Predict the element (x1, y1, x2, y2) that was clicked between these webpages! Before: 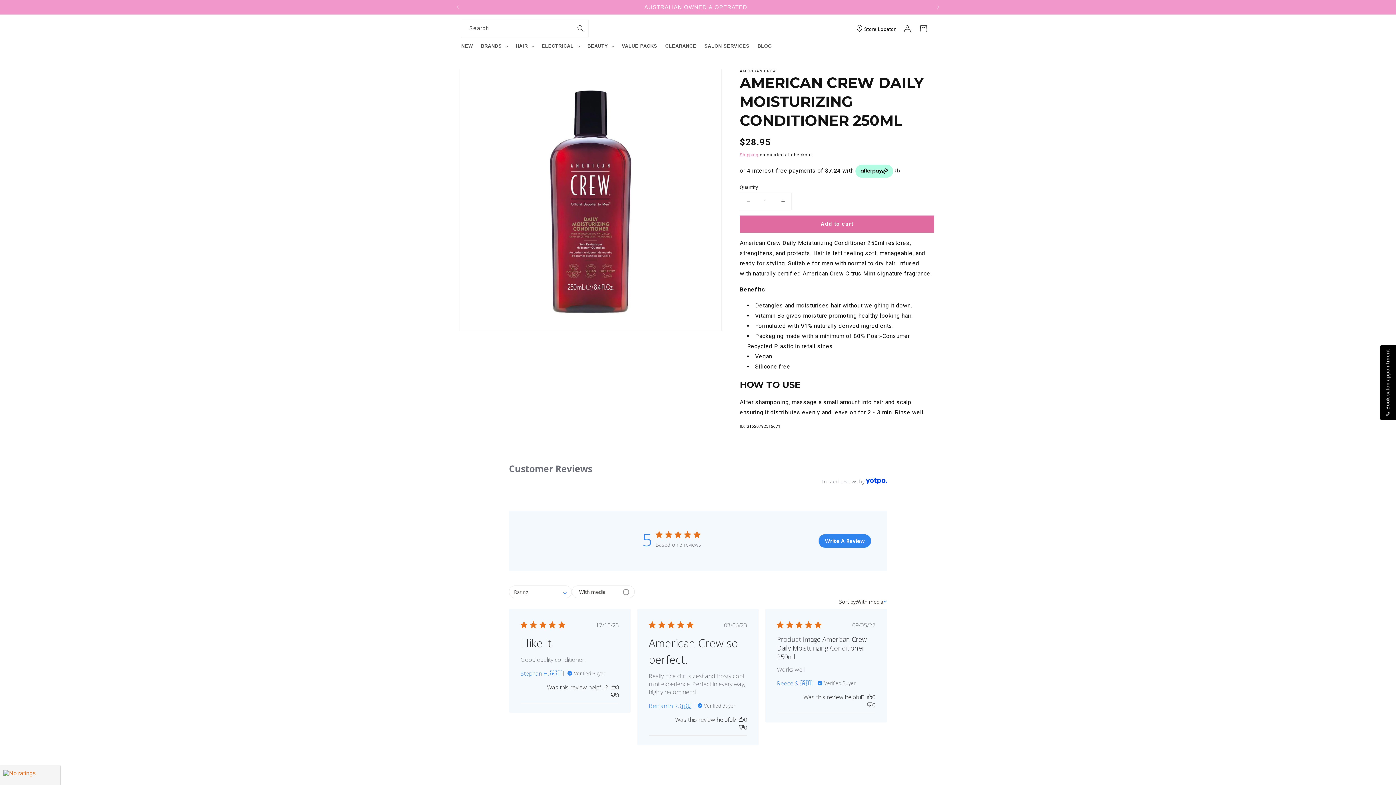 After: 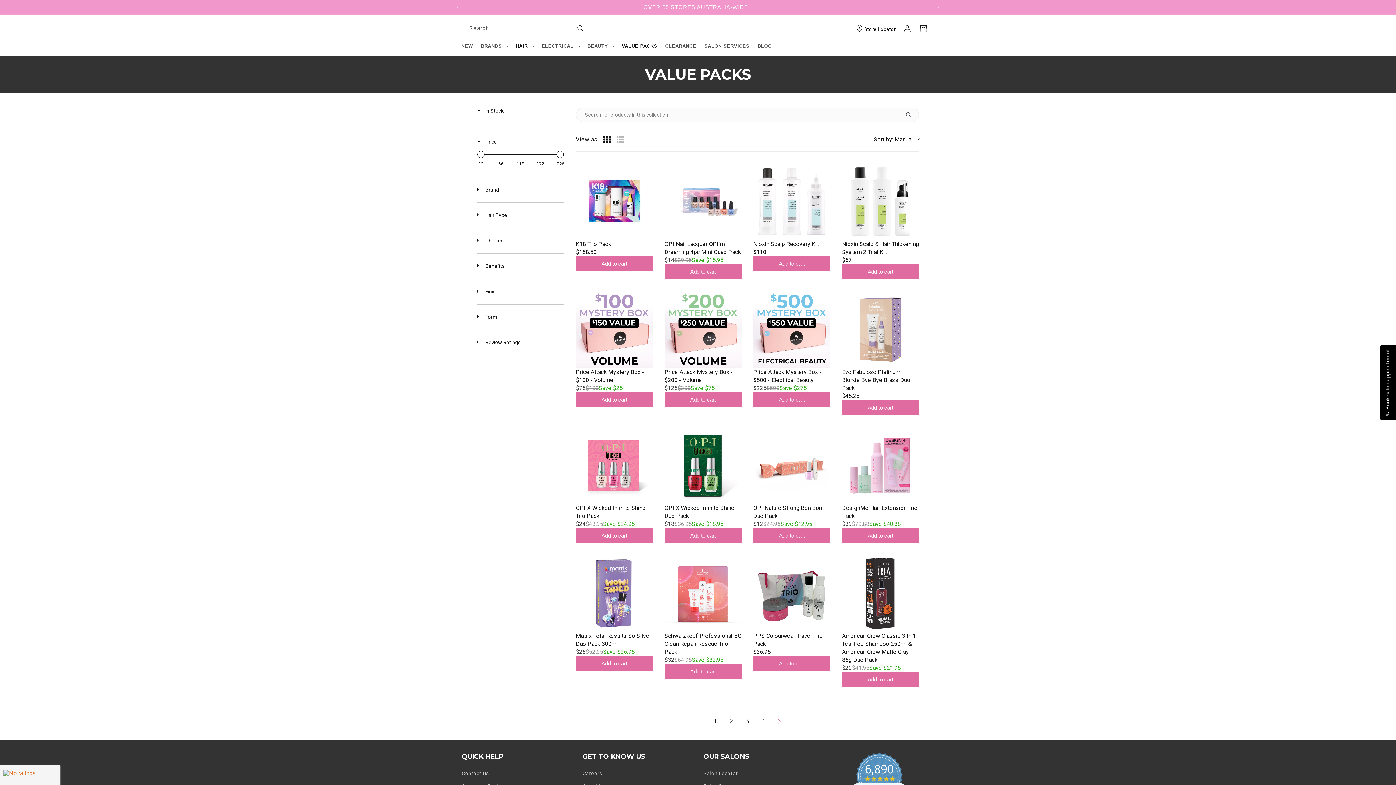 Action: bbox: (617, 39, 661, 52) label: VALUE PACKS